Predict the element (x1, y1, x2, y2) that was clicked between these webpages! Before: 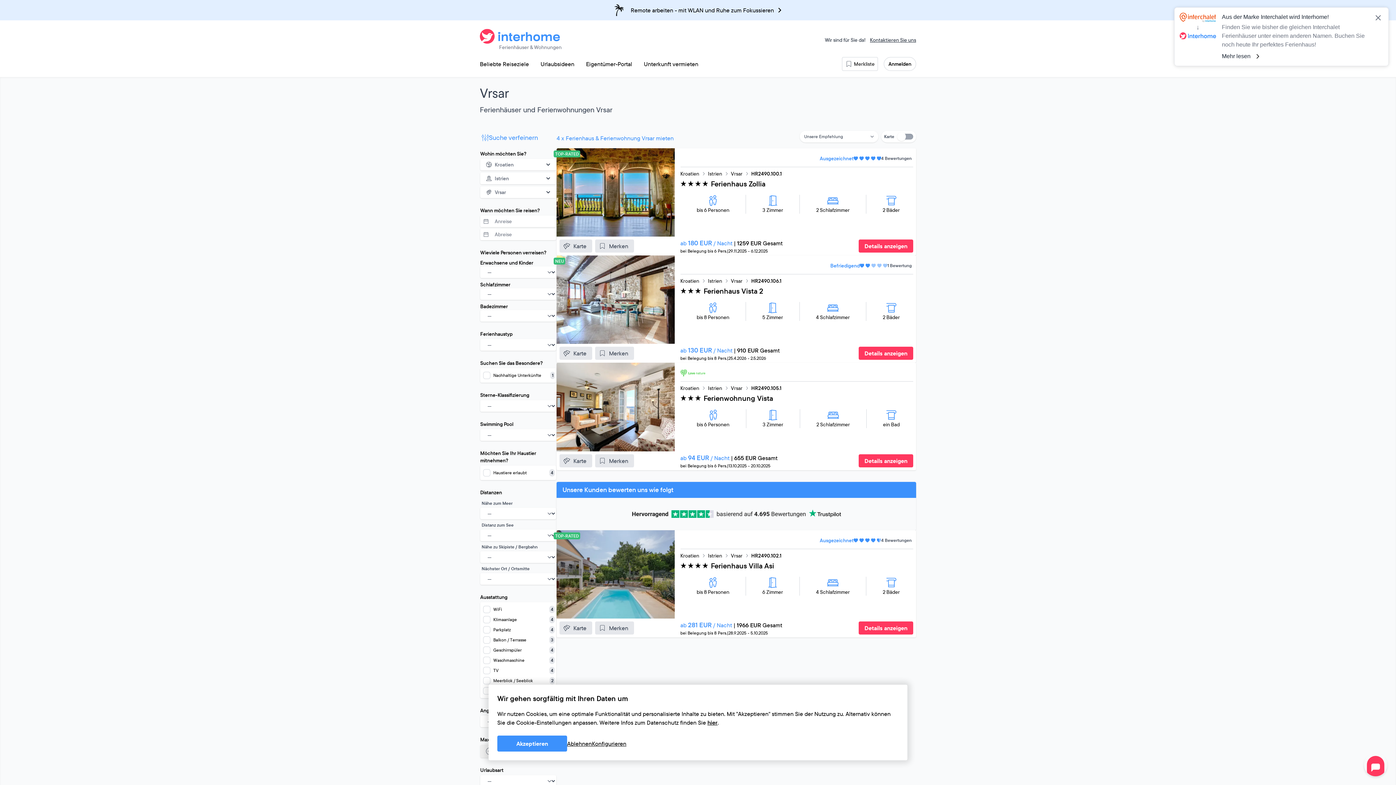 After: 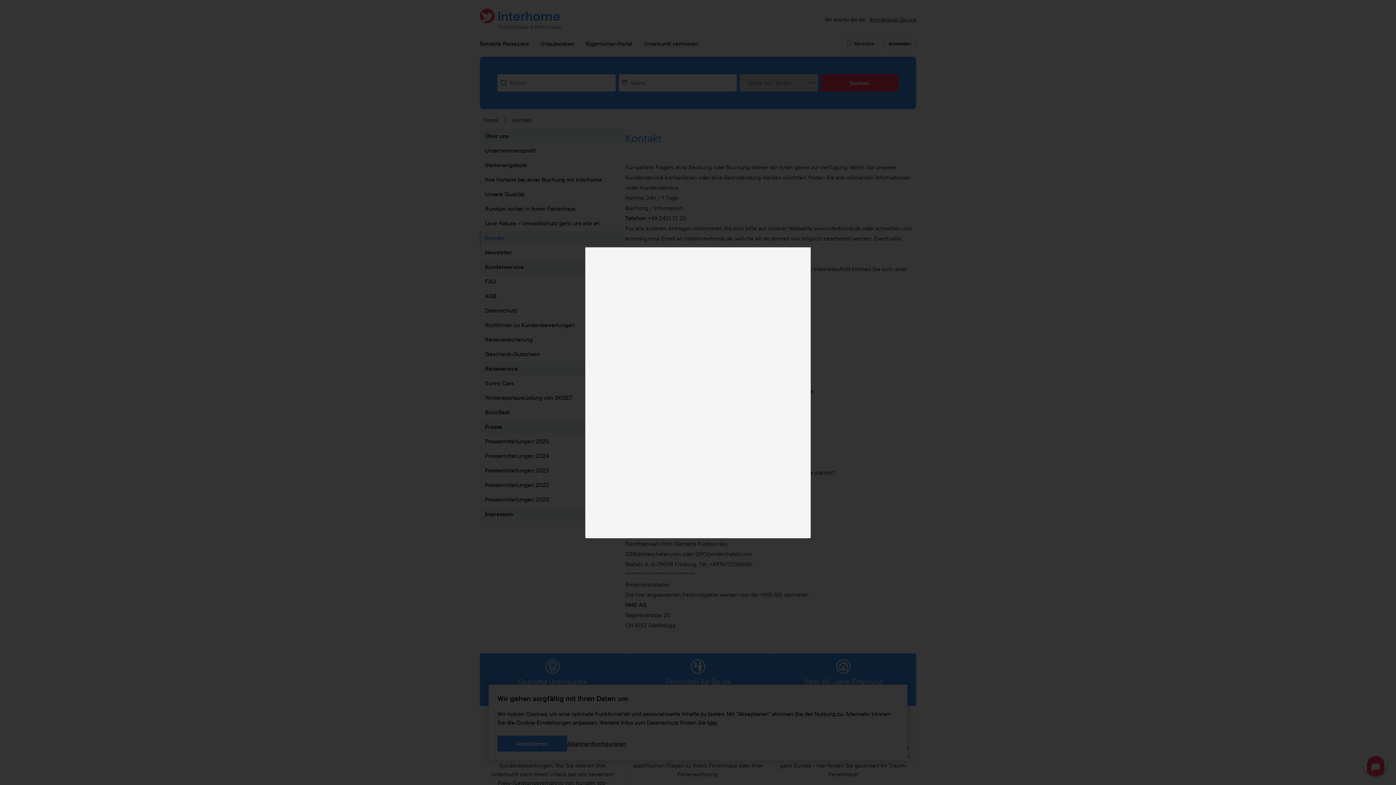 Action: bbox: (870, 36, 916, 43) label: Kontaktieren Sie uns